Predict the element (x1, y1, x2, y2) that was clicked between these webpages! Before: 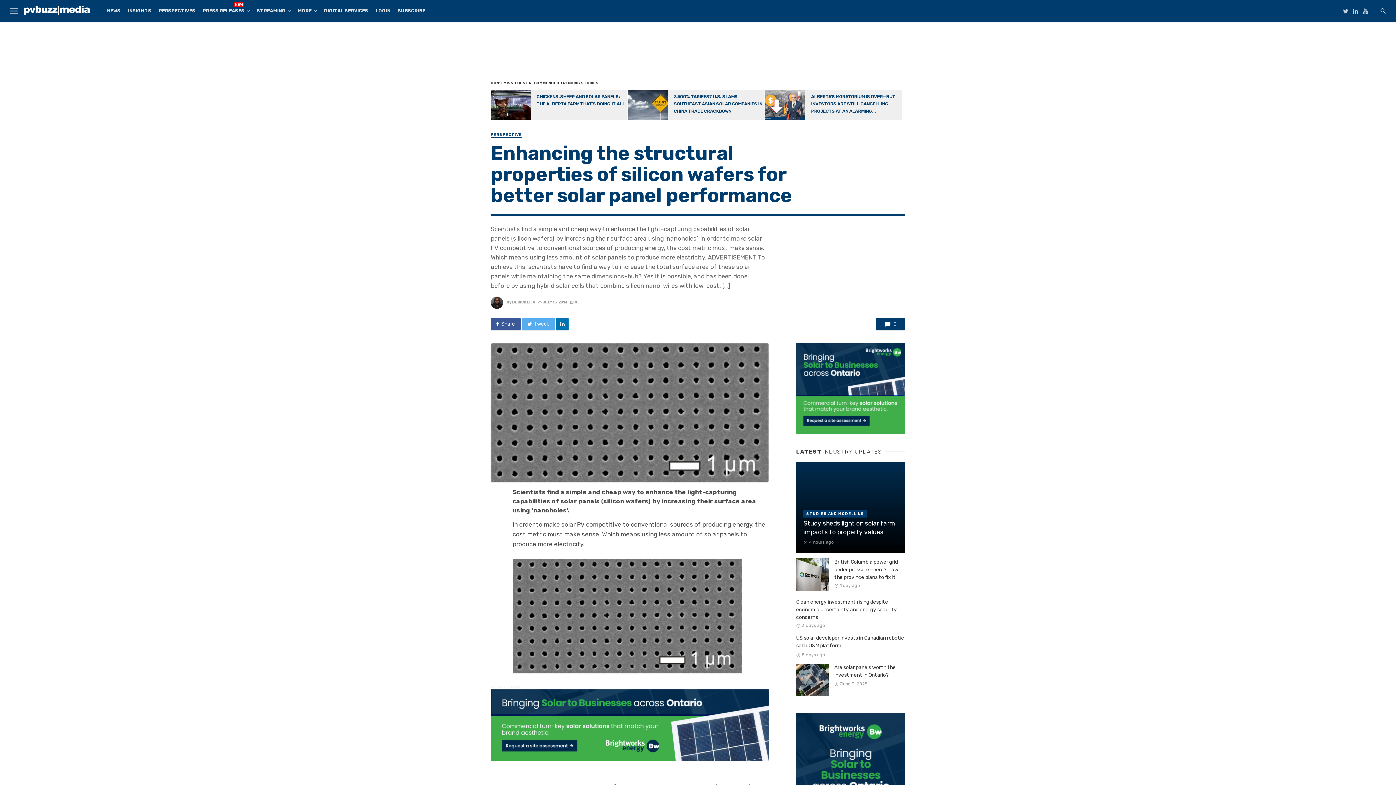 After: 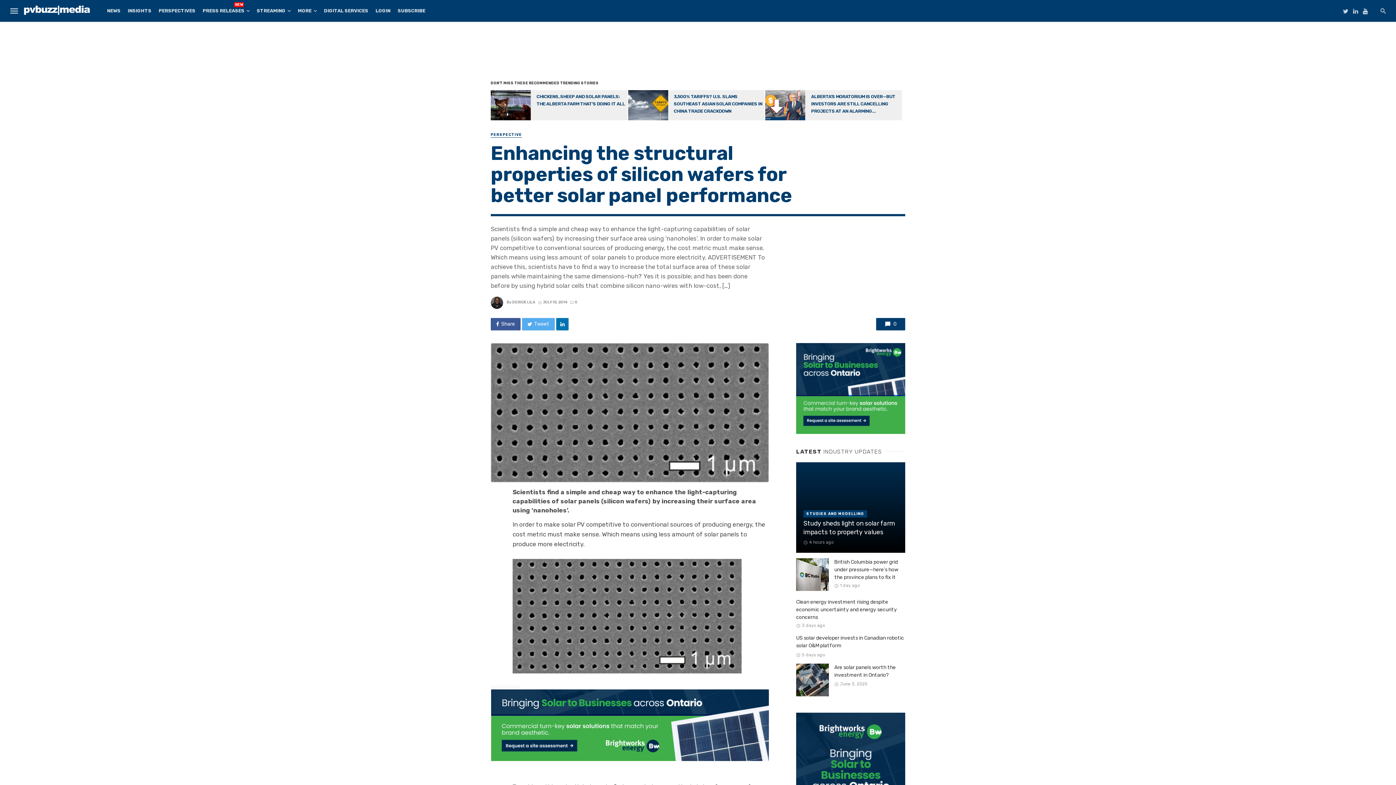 Action: bbox: (1360, 7, 1370, 14)